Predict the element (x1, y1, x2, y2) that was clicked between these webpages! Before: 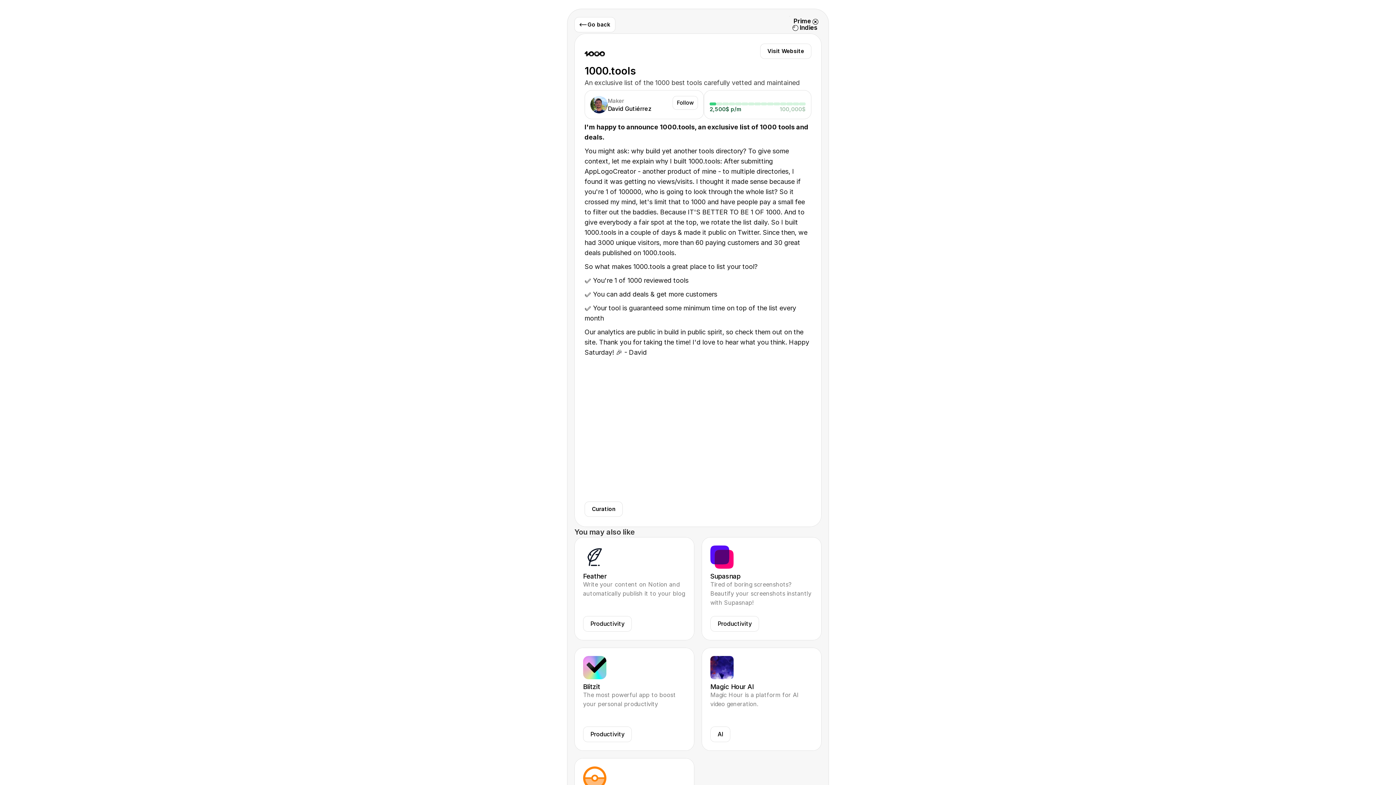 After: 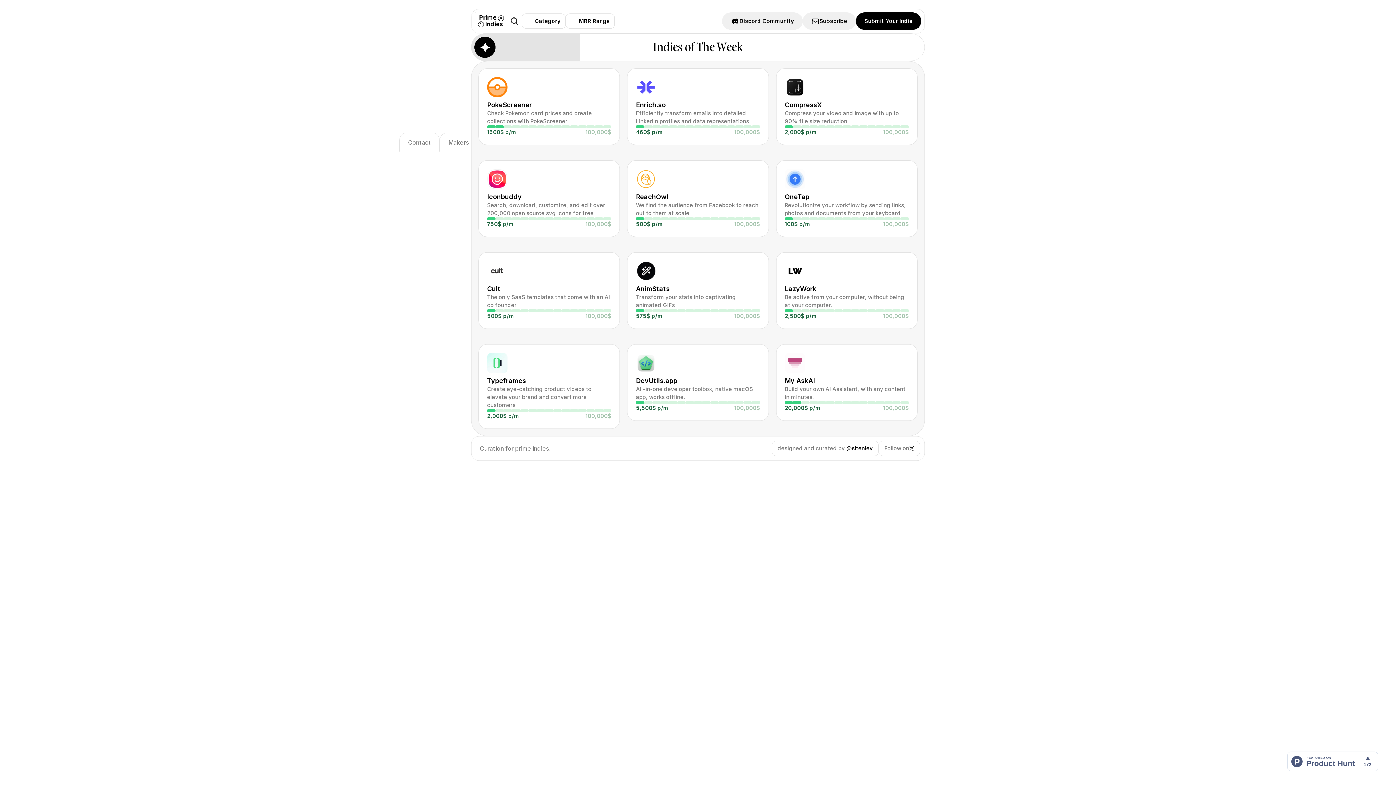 Action: bbox: (789, 16, 821, 33) label: Prime

Indies